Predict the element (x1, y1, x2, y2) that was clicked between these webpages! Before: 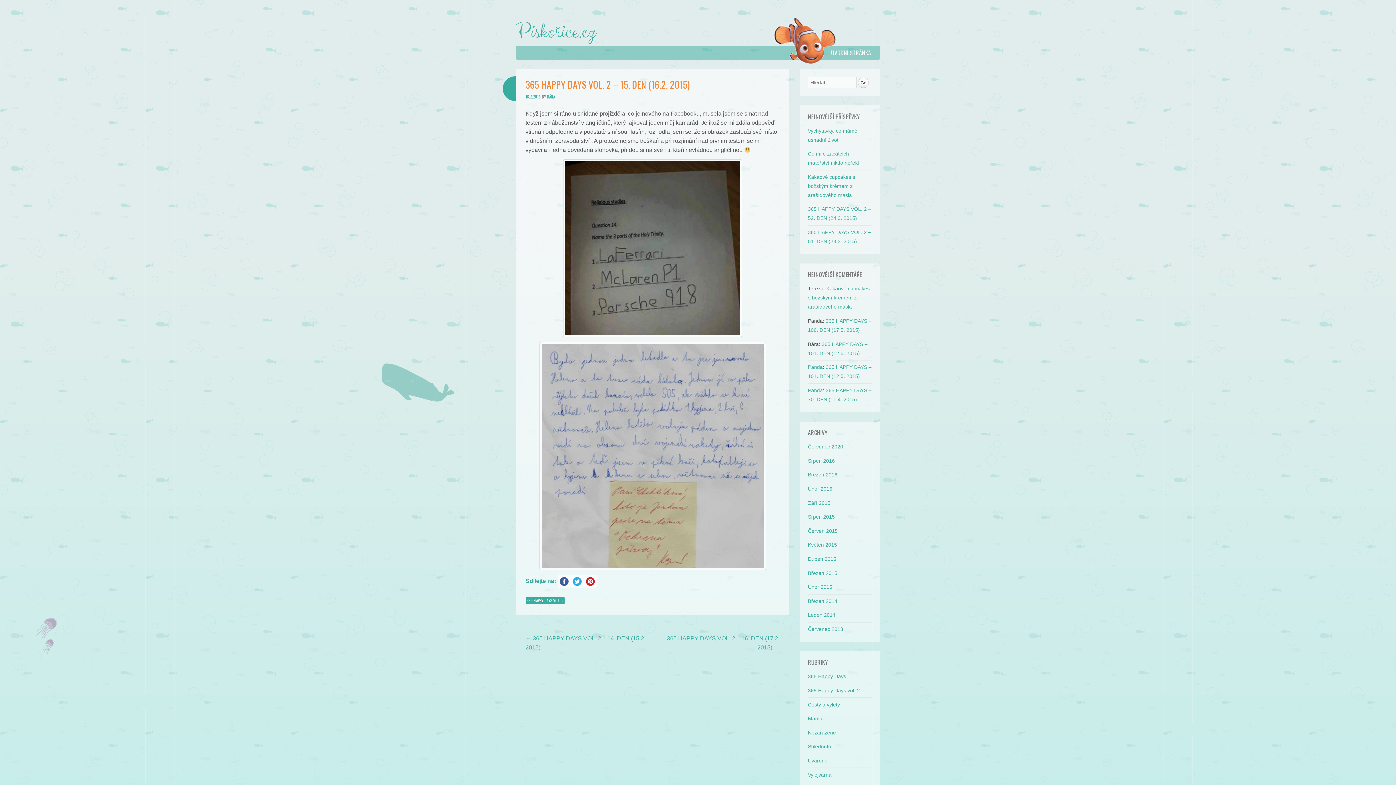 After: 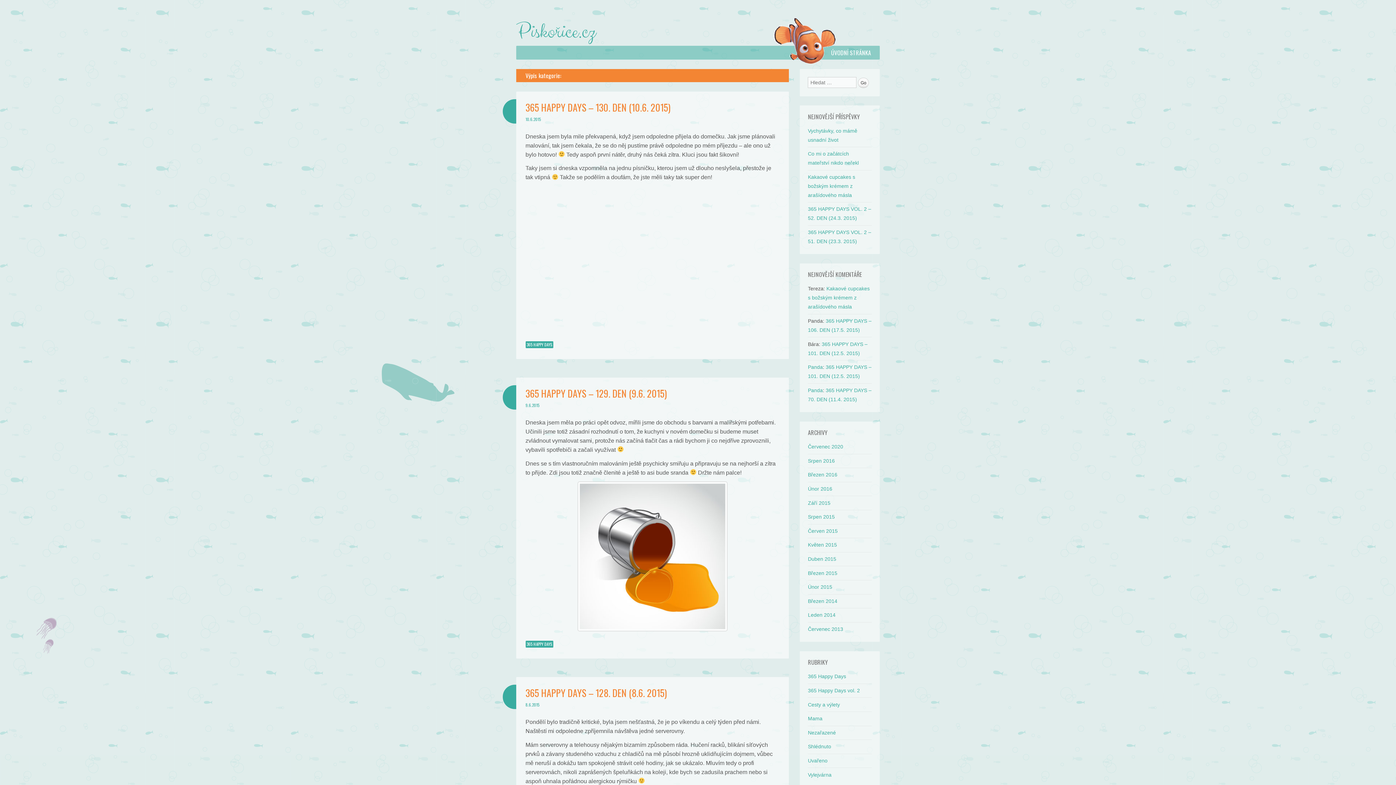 Action: bbox: (808, 673, 846, 679) label: 365 Happy Days